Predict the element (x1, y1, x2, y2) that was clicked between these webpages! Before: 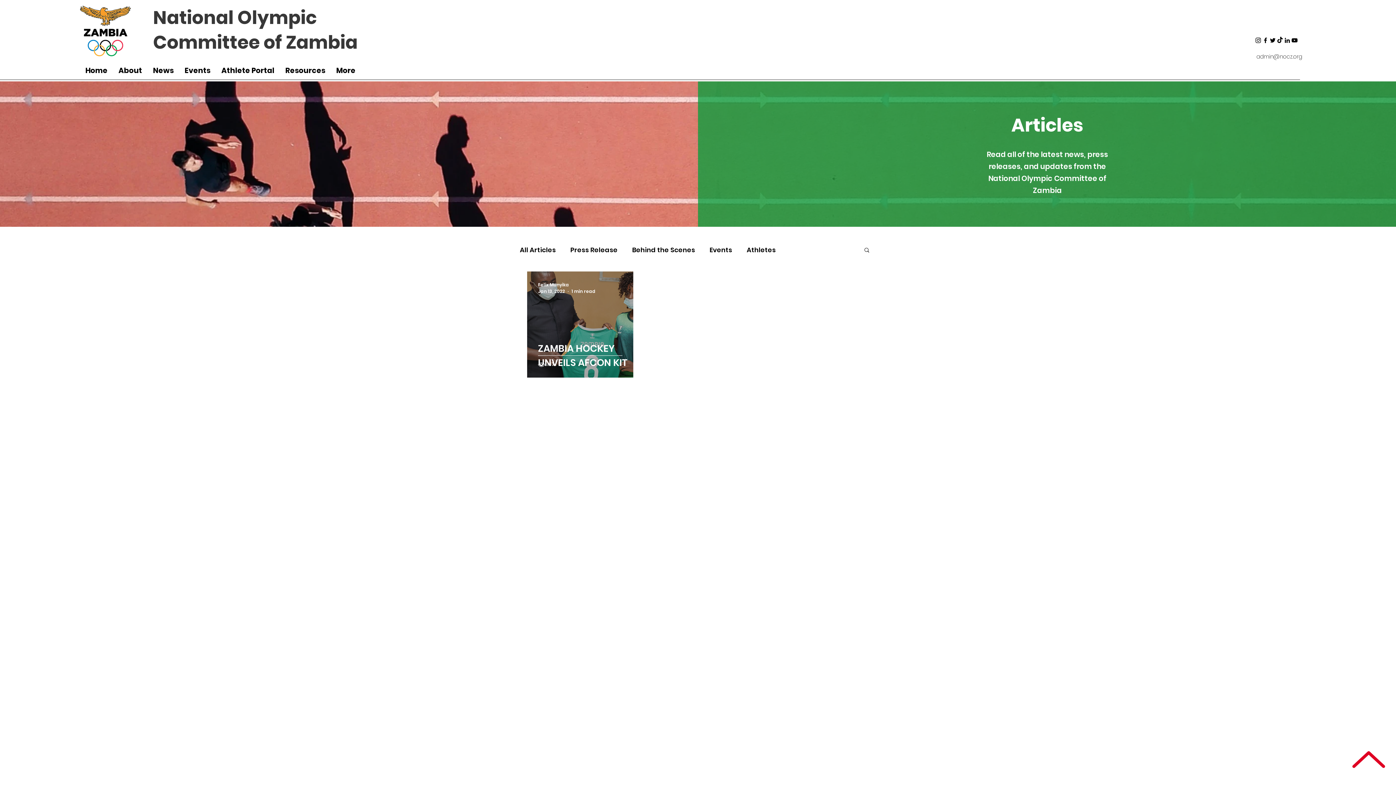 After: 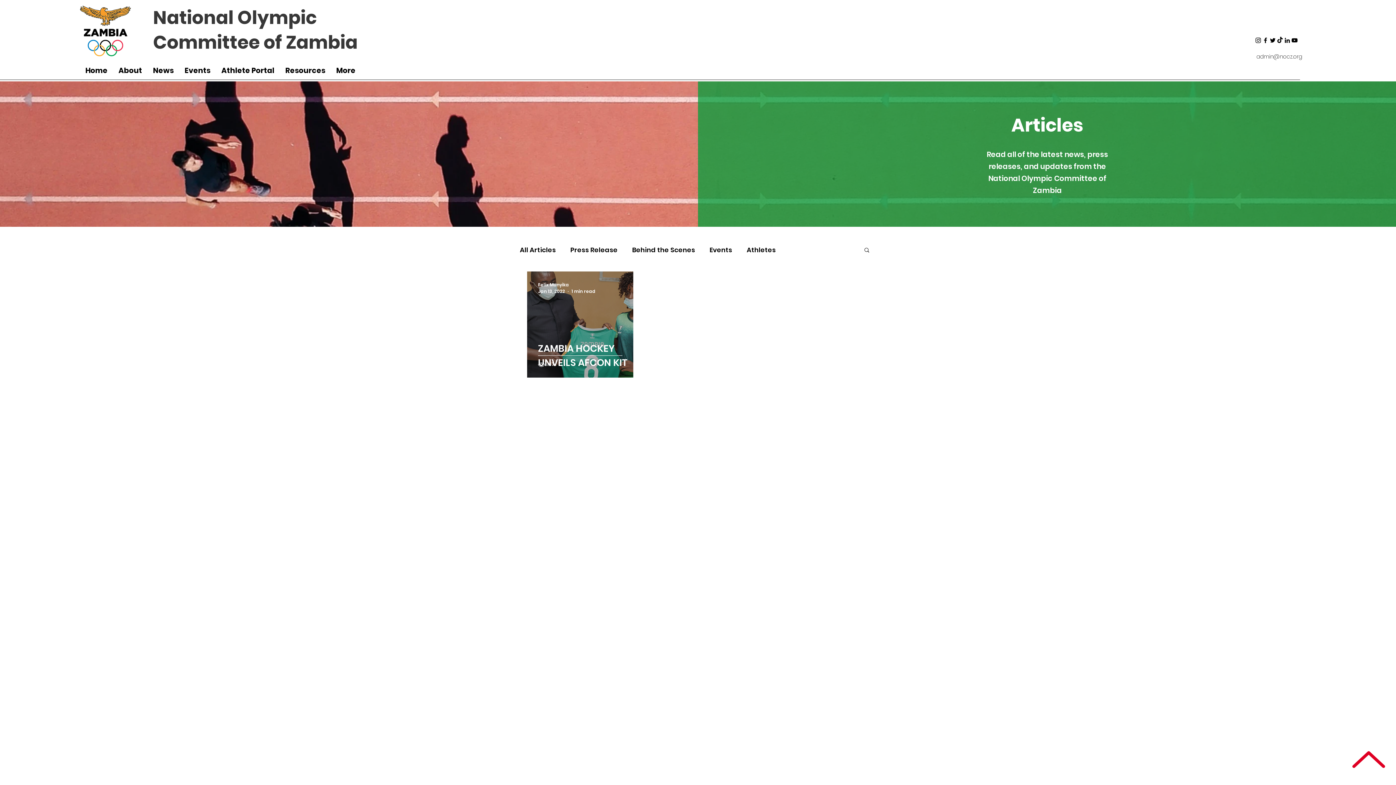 Action: label: facebook bbox: (1262, 36, 1269, 44)